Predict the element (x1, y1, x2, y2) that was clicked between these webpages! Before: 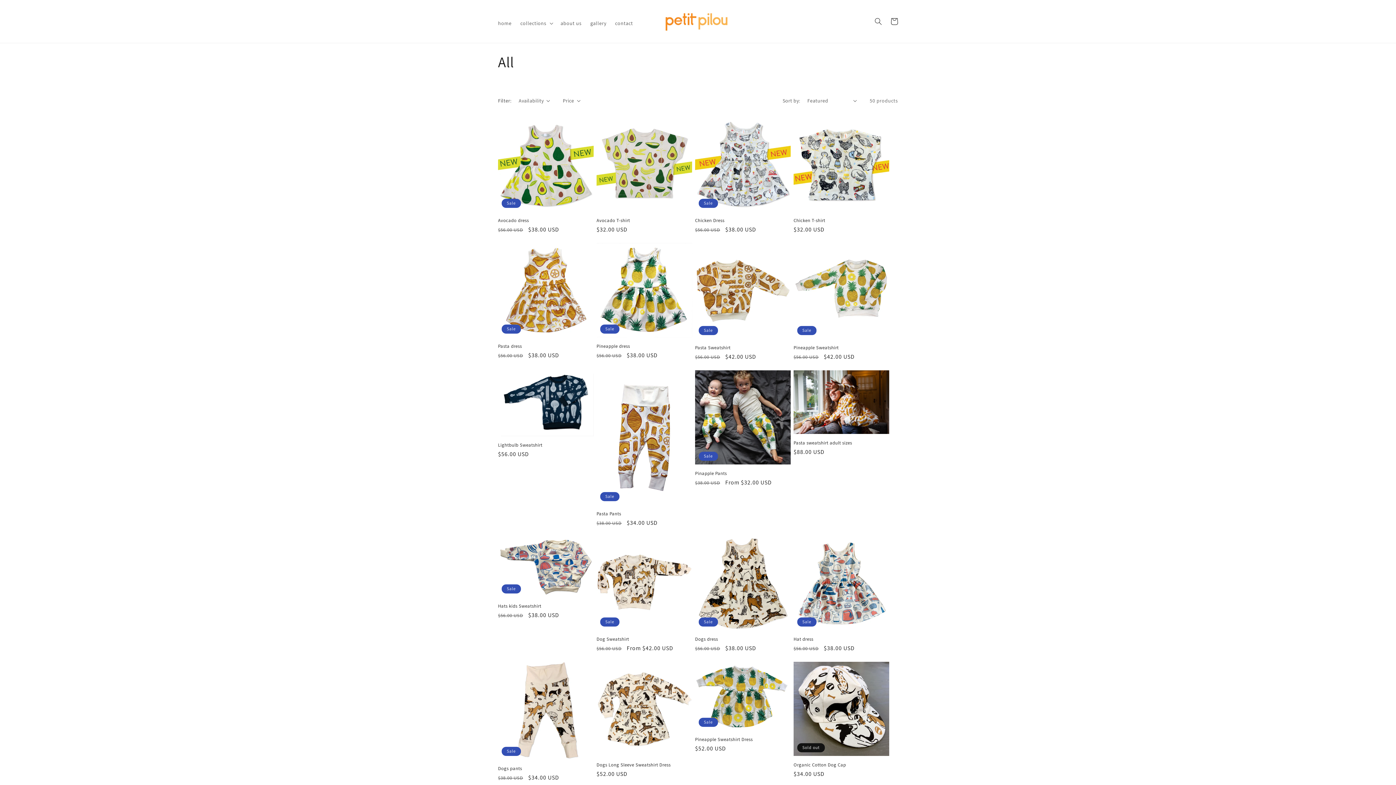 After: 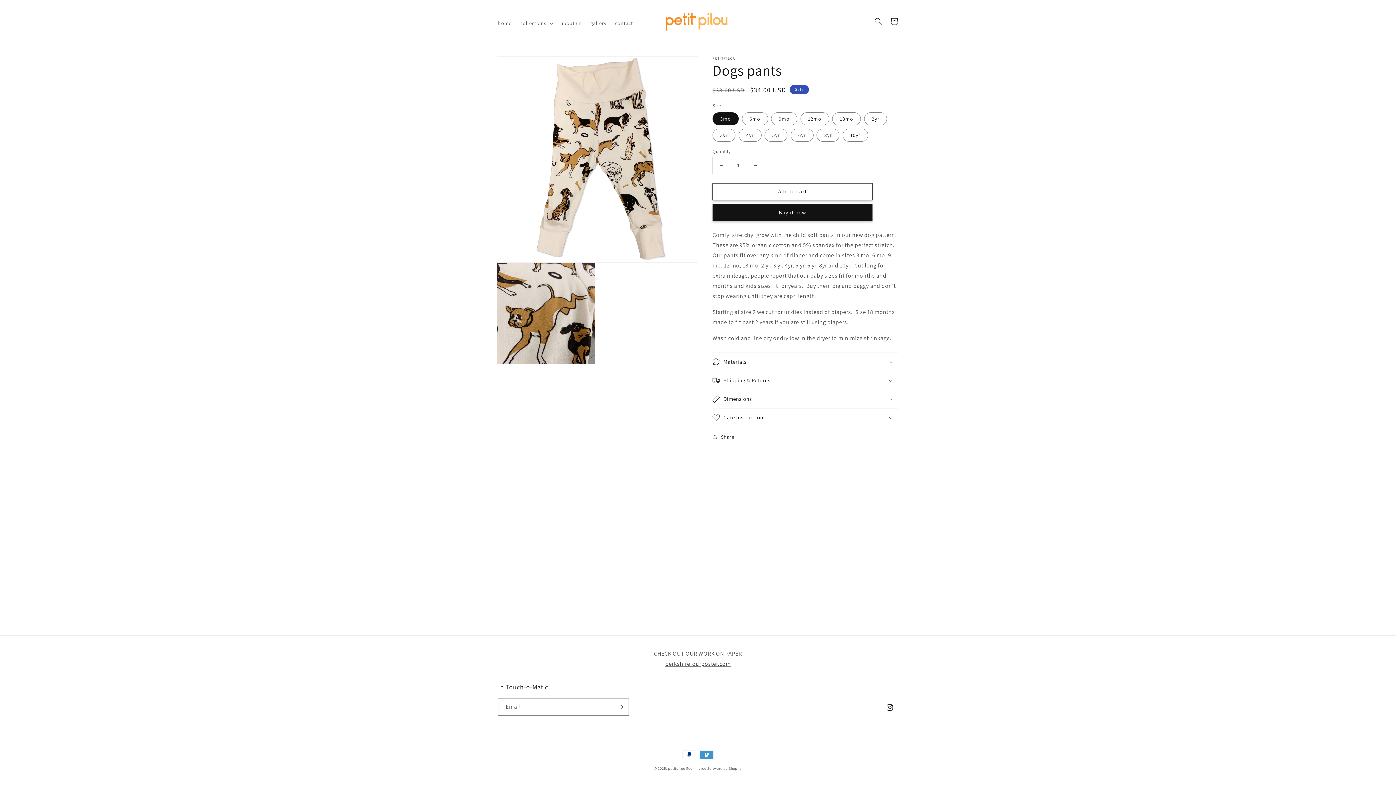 Action: bbox: (498, 766, 593, 772) label: Dogs pants